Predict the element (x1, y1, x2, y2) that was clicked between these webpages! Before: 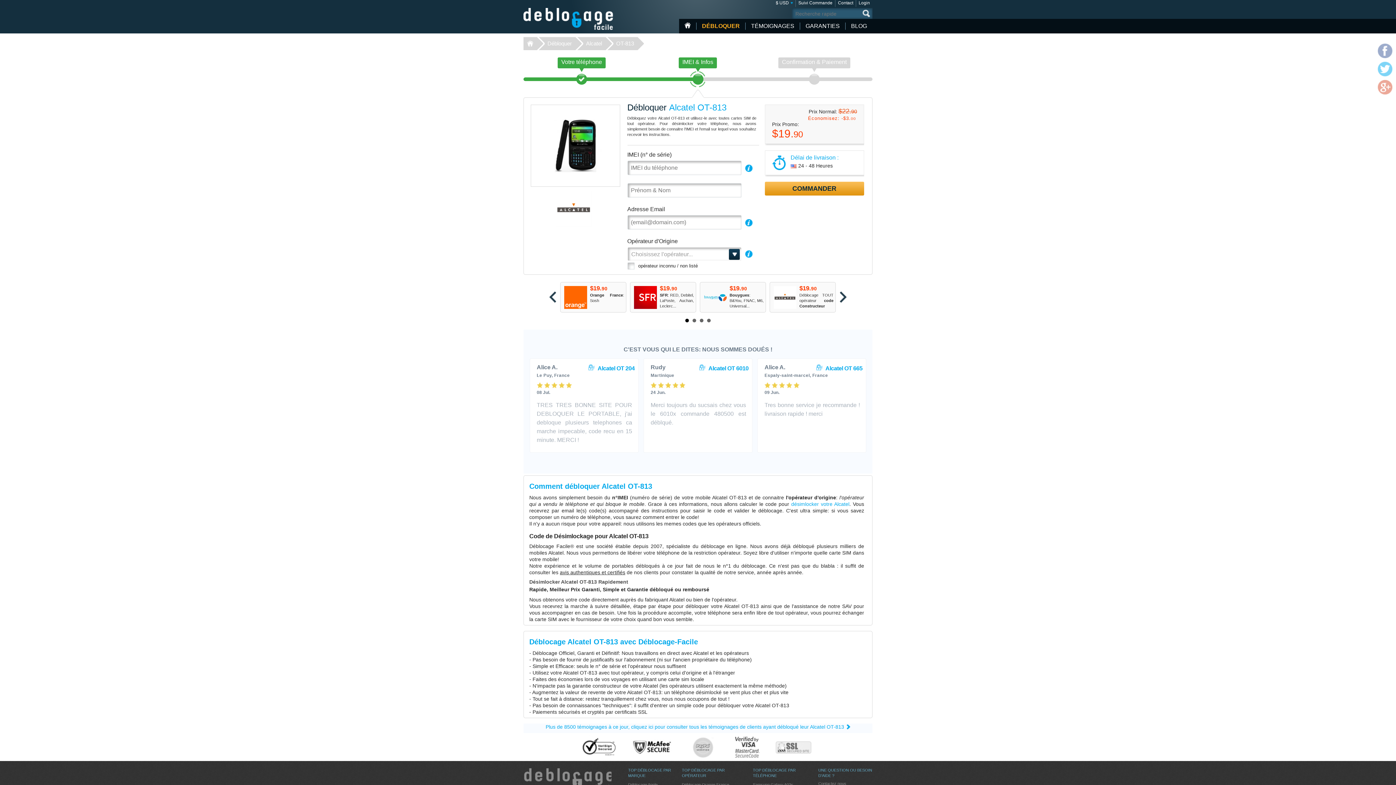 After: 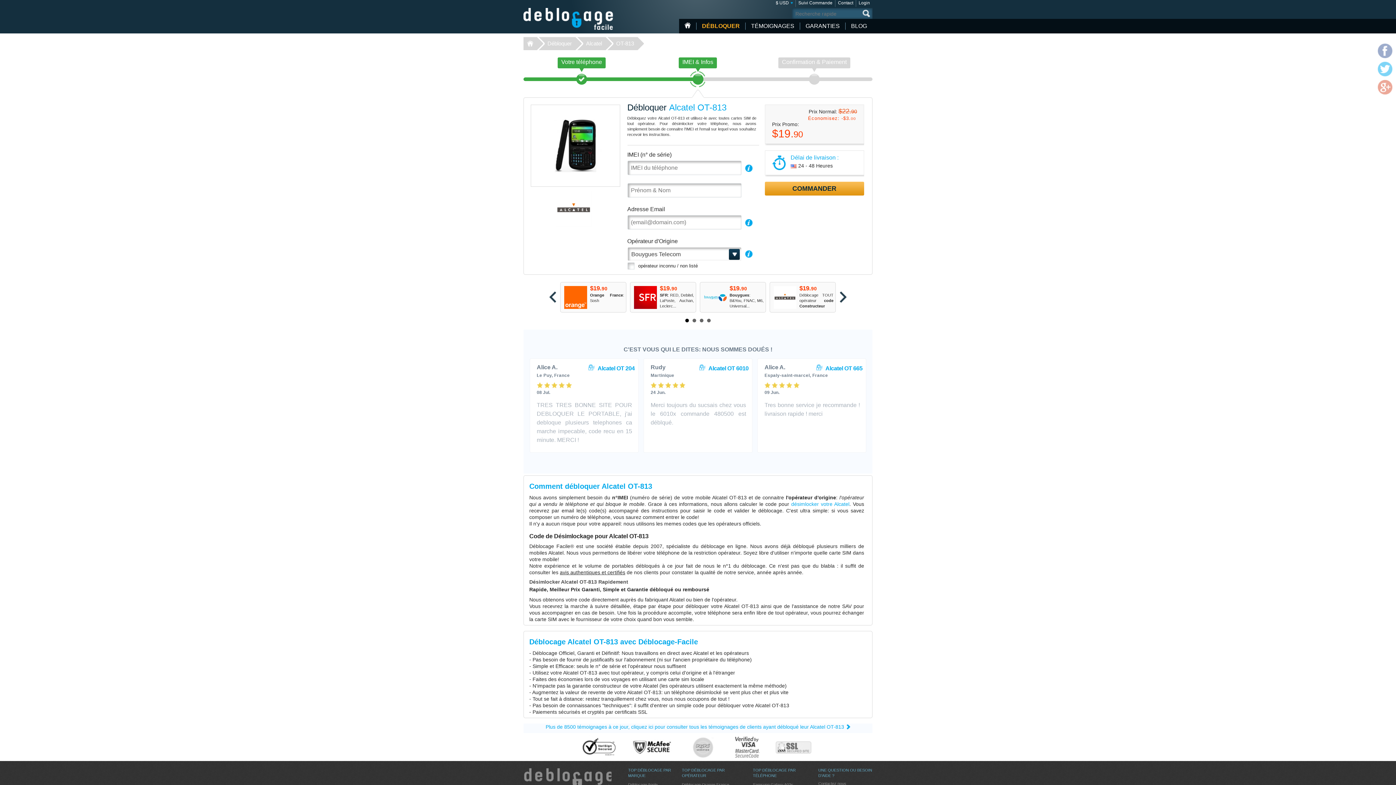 Action: bbox: (700, 286, 729, 309)